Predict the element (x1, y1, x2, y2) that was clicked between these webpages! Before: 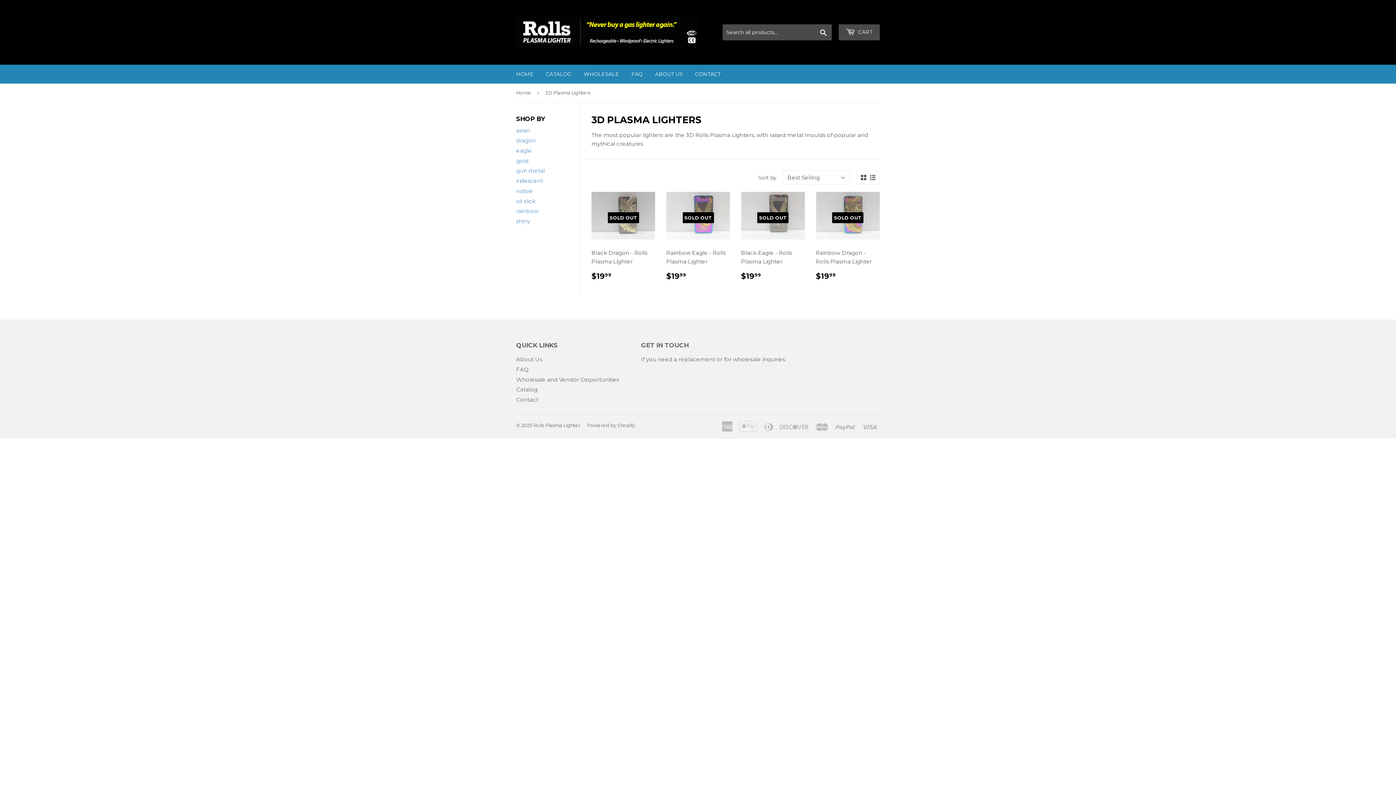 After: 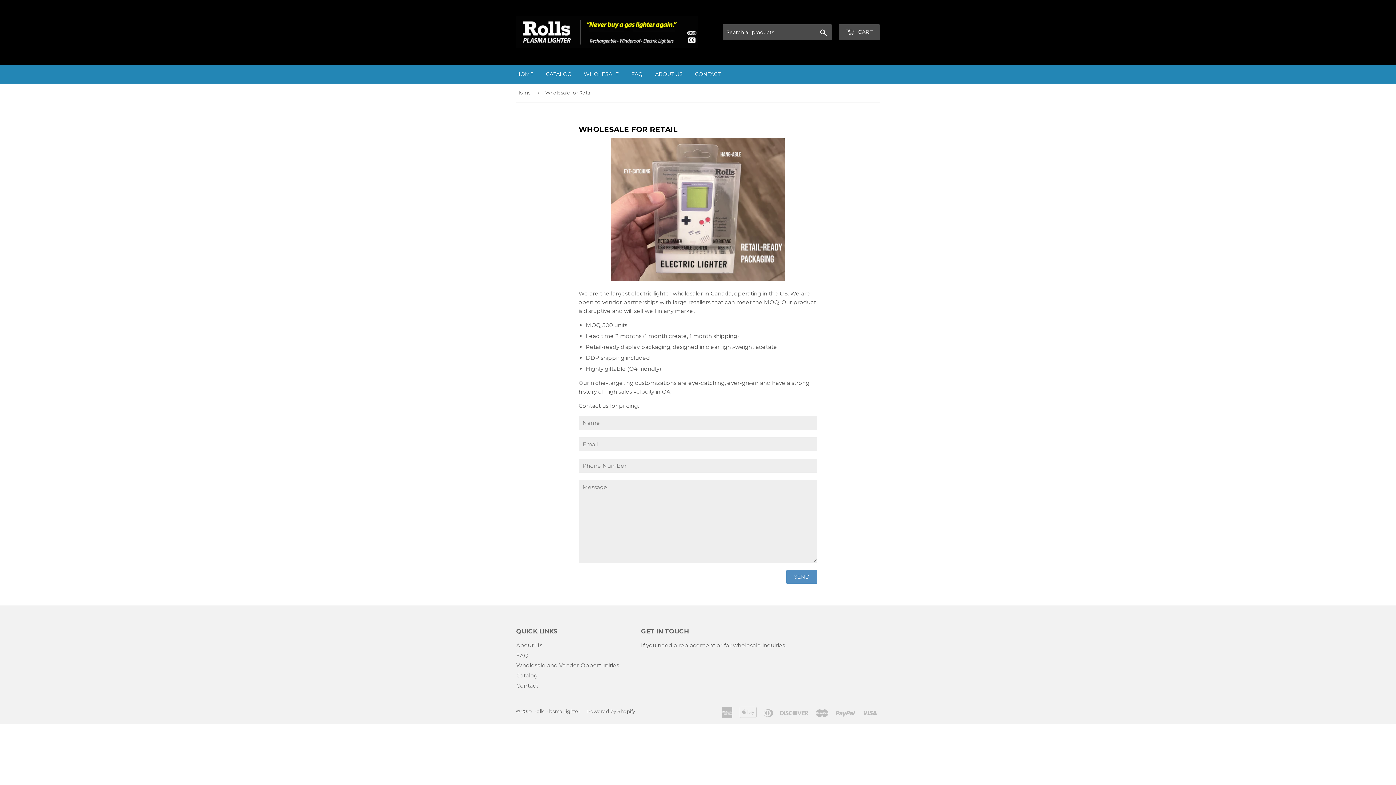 Action: label: Wholesale and Vendor Opportunities bbox: (516, 376, 619, 383)